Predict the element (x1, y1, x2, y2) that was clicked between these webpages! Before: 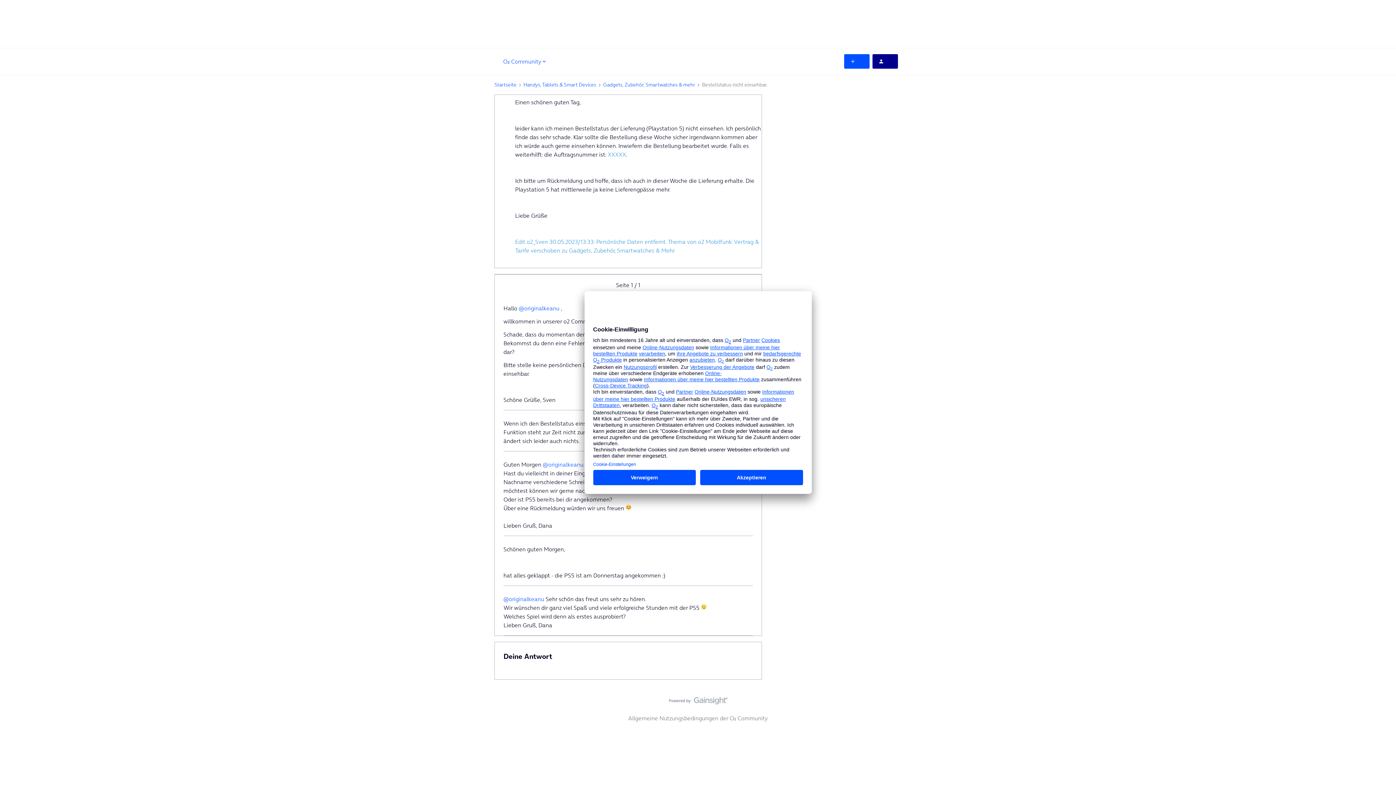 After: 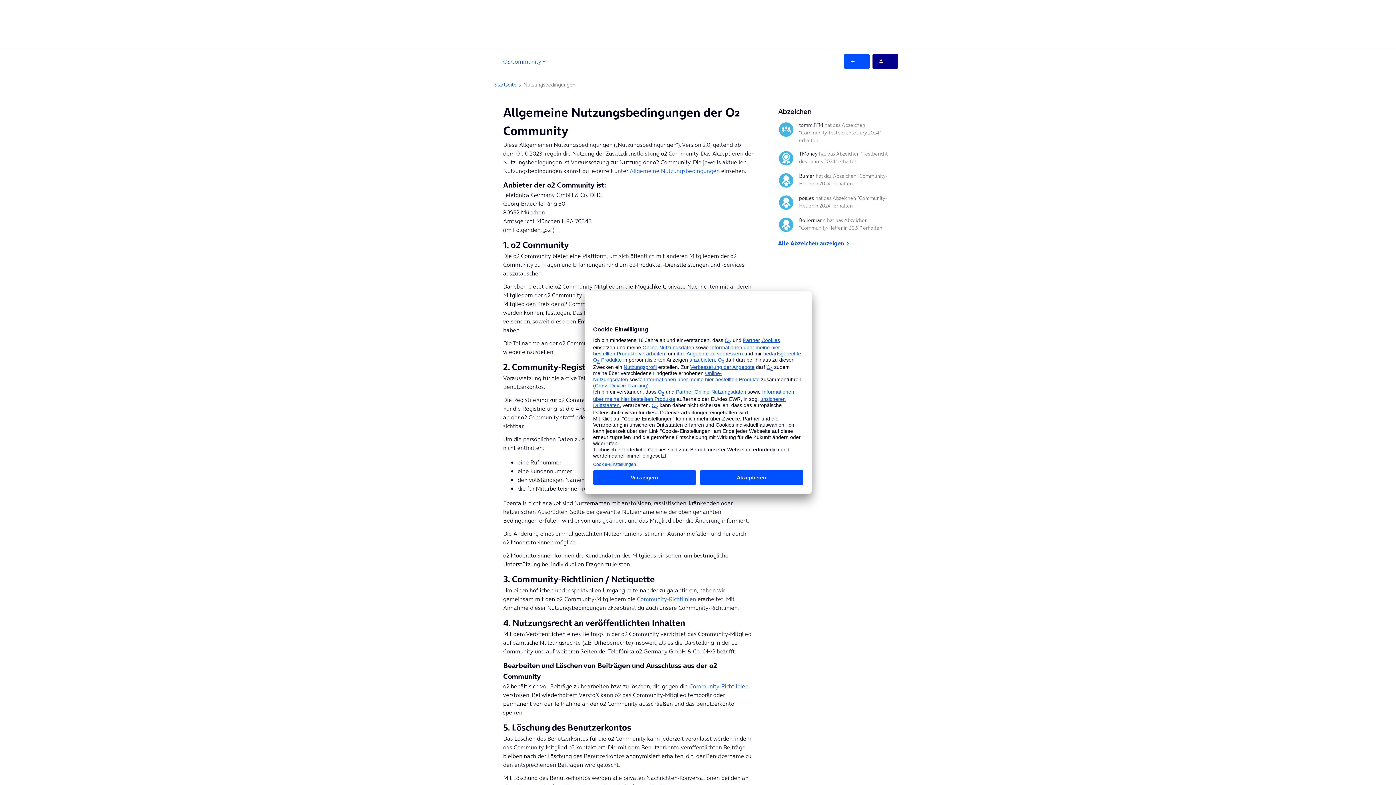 Action: bbox: (625, 714, 770, 722) label: Allgemeine Nutzungsbedingungen der O₂ Community